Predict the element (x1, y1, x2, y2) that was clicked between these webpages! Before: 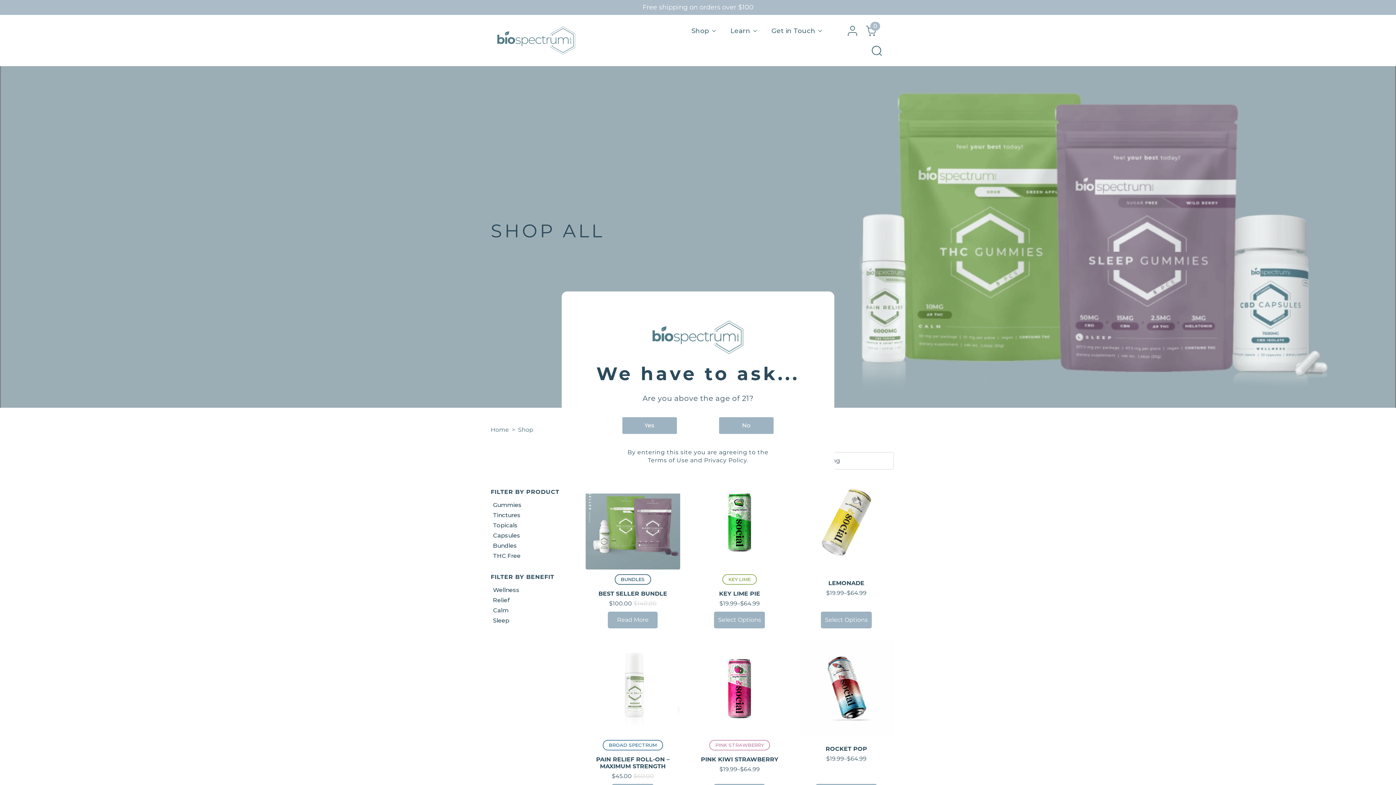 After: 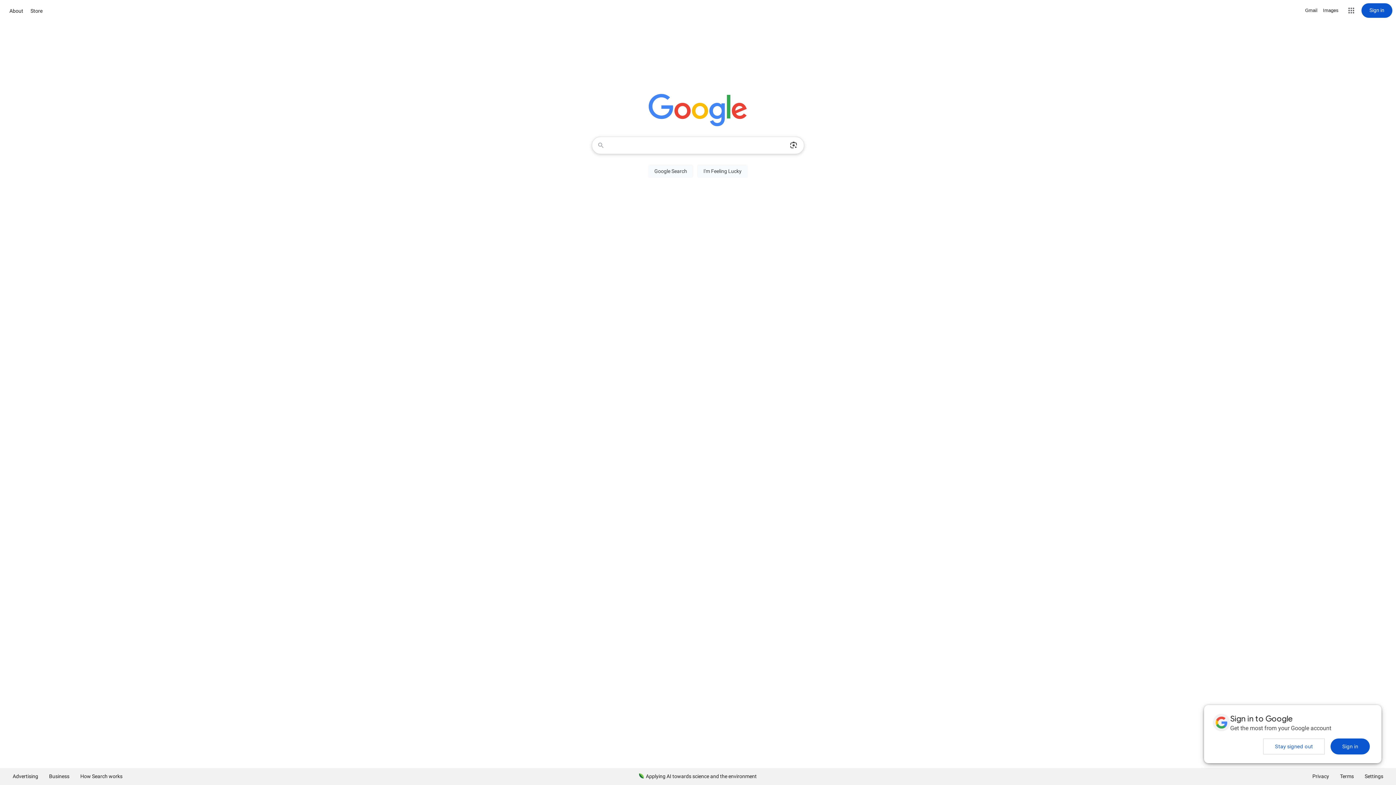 Action: bbox: (719, 417, 773, 434) label: No